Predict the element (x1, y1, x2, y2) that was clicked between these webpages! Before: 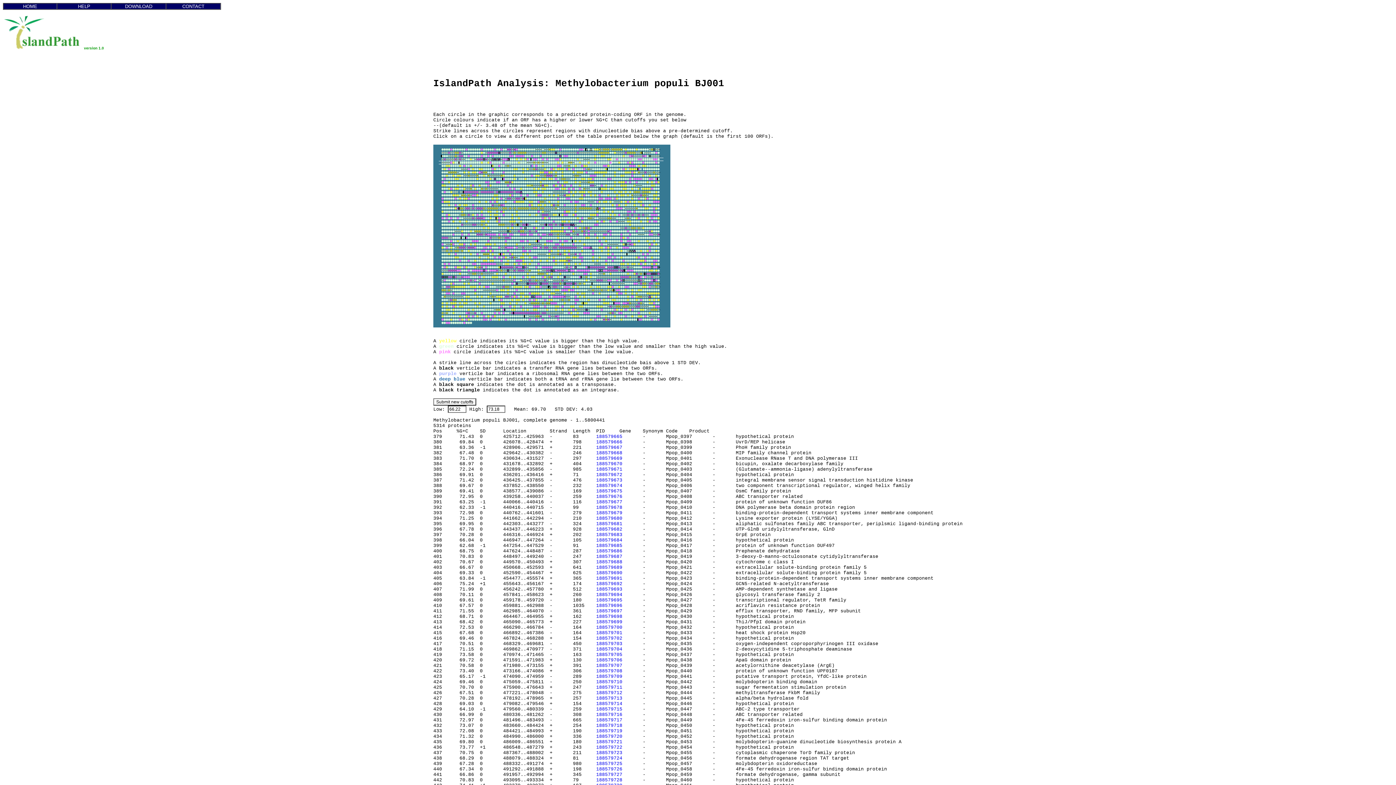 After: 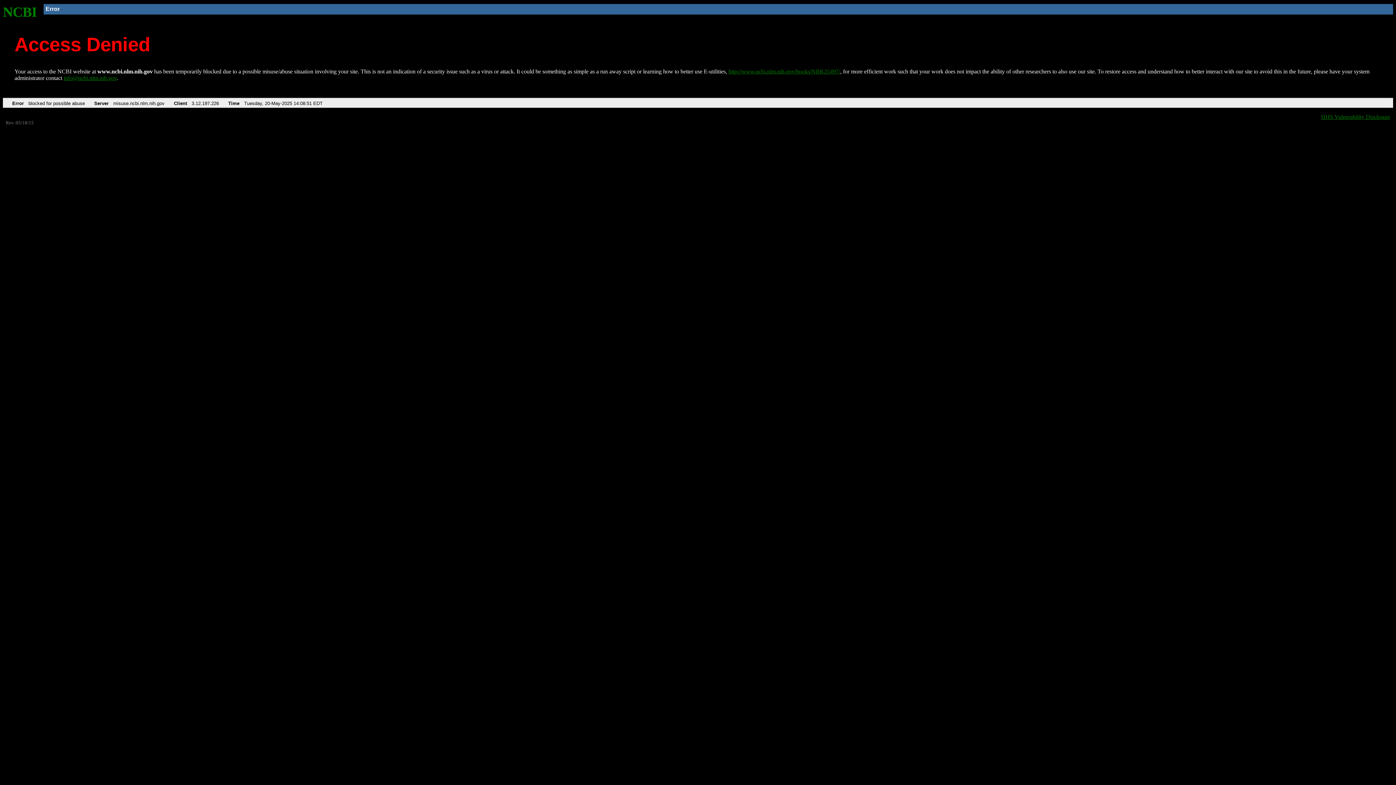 Action: bbox: (596, 554, 622, 559) label: 188579687